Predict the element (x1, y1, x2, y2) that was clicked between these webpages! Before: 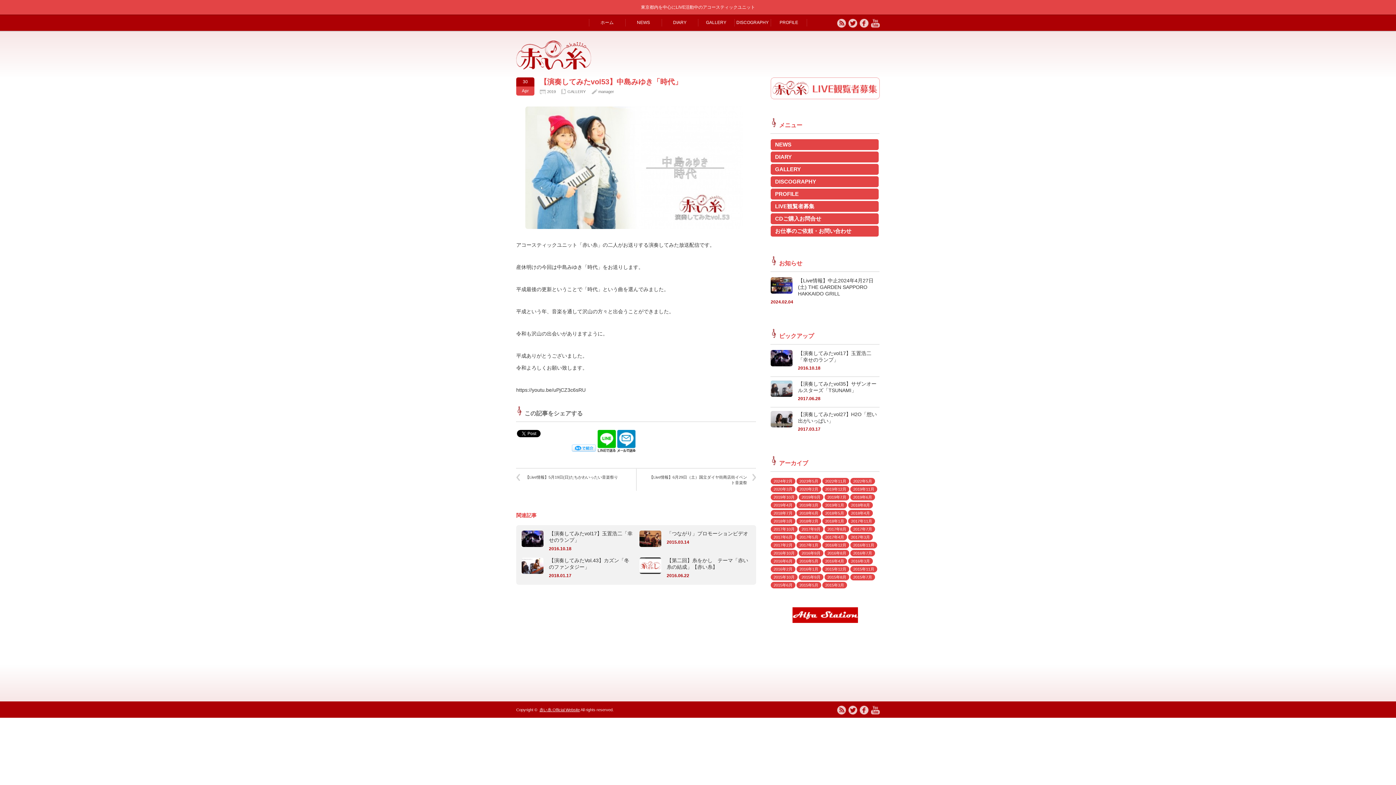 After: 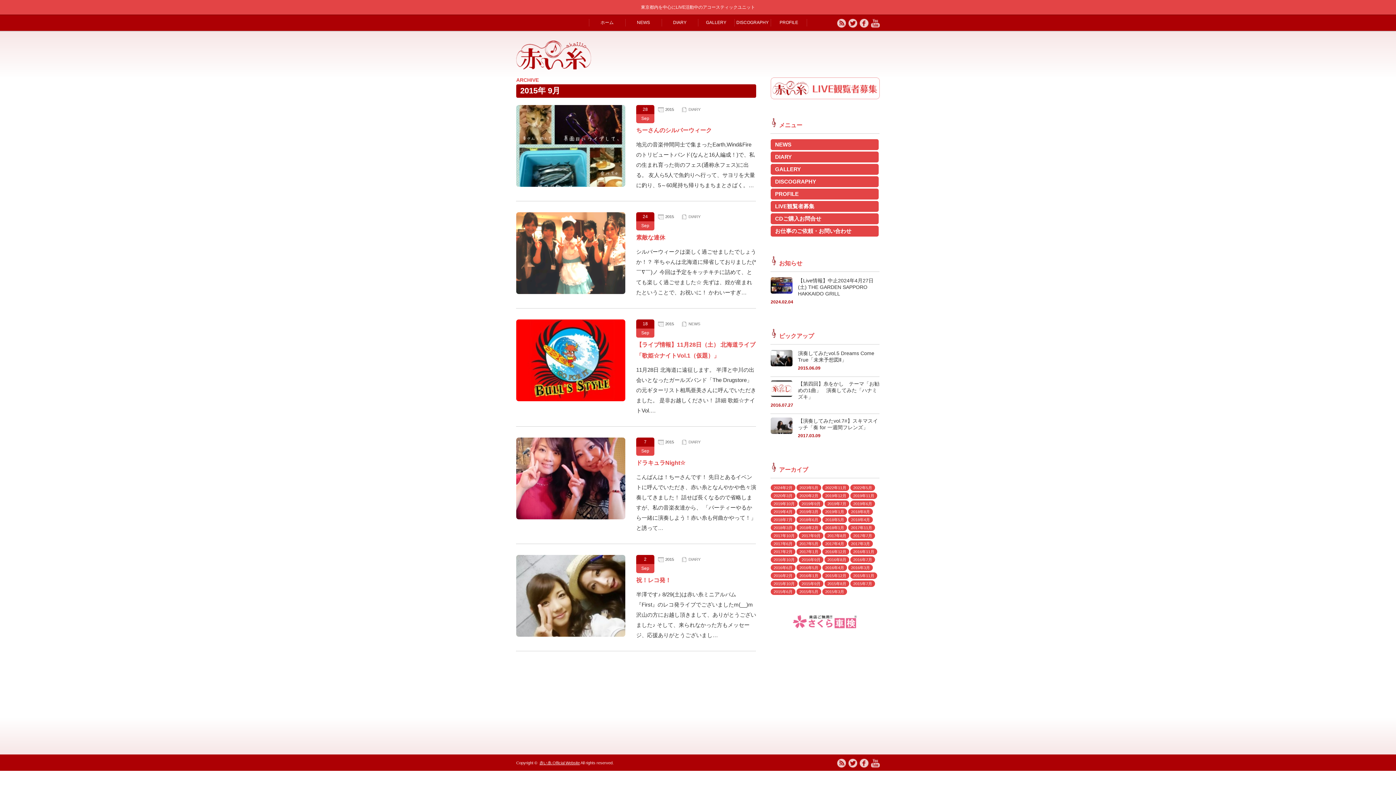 Action: label: 2015年9月 bbox: (798, 574, 823, 580)